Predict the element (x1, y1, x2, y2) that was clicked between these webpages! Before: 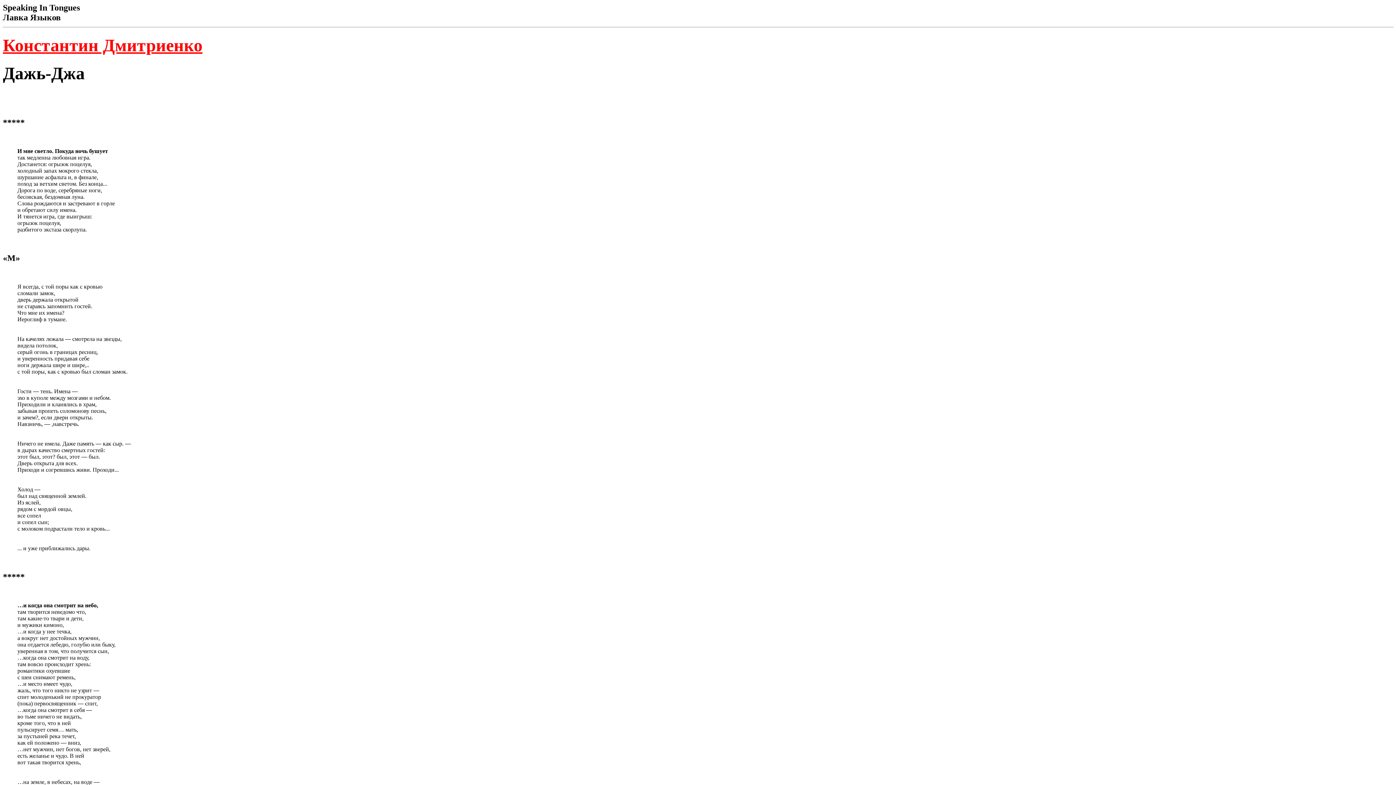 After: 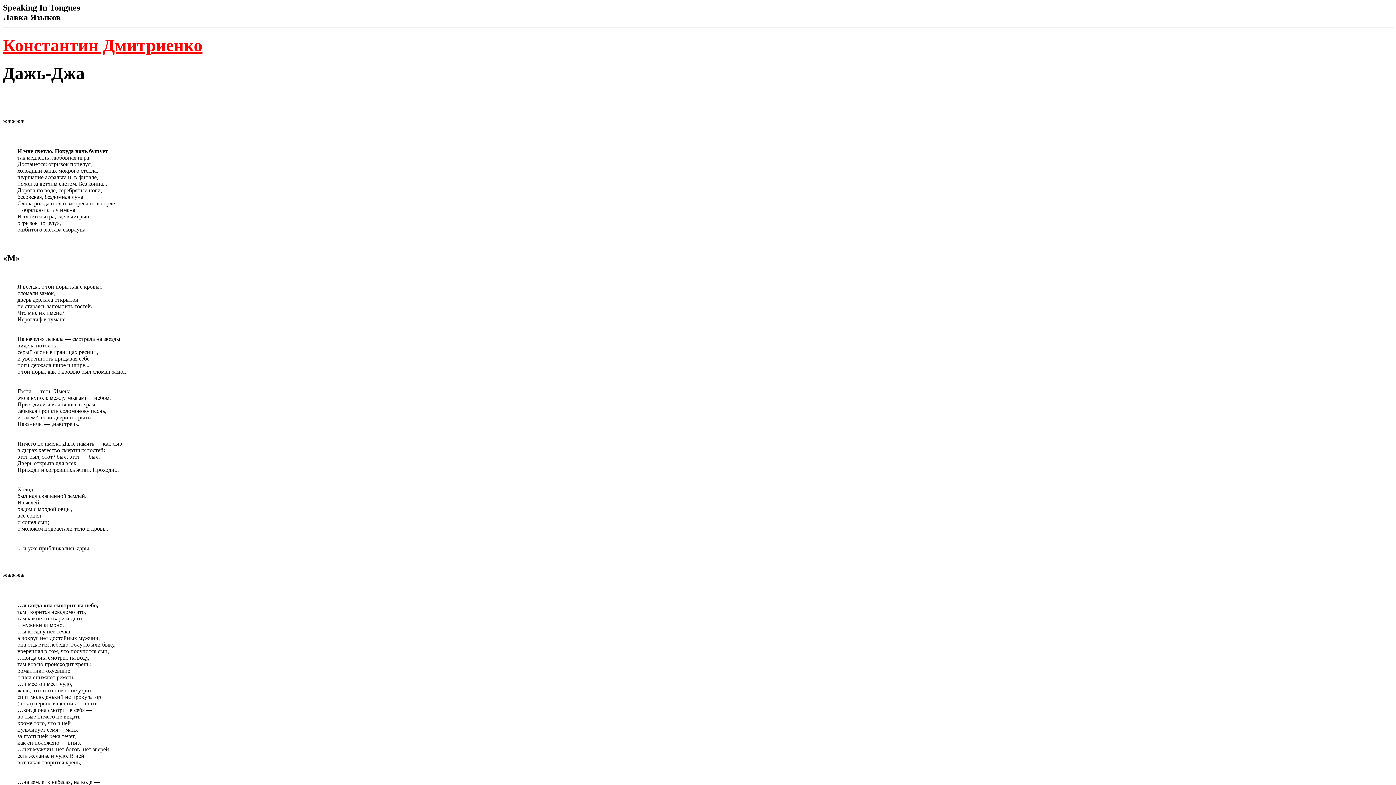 Action: label: Константин Дмитриенко bbox: (2, 35, 202, 55)